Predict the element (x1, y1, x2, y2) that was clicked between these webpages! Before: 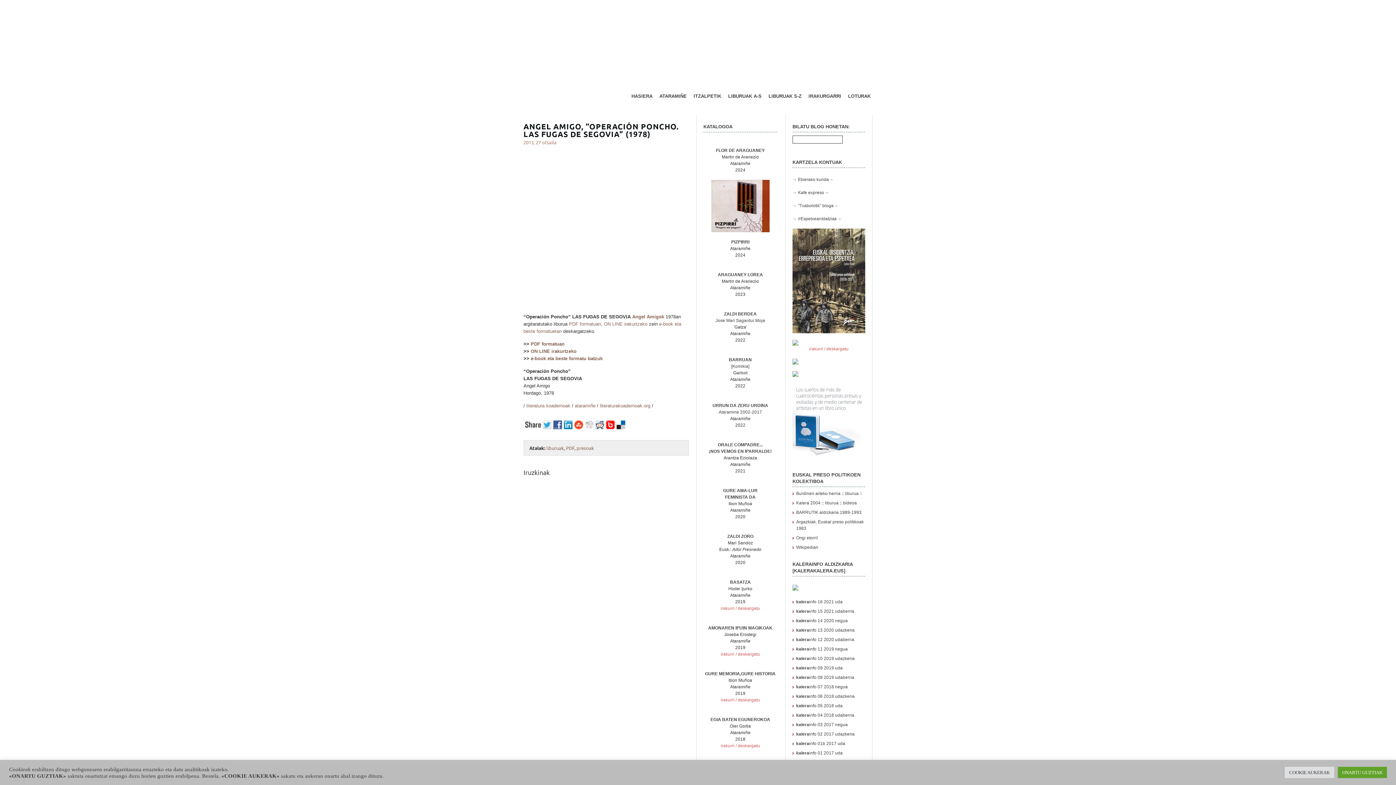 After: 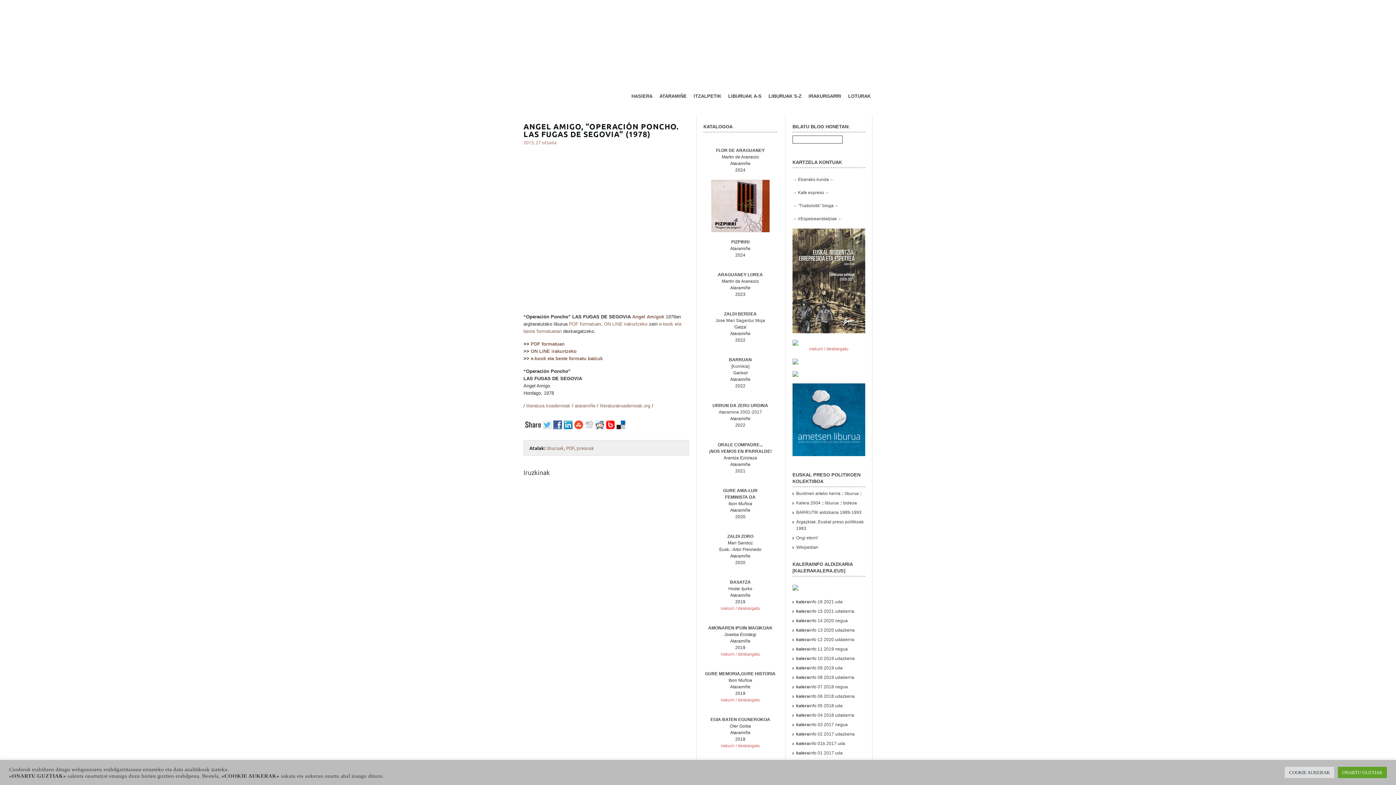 Action: bbox: (542, 425, 553, 430)